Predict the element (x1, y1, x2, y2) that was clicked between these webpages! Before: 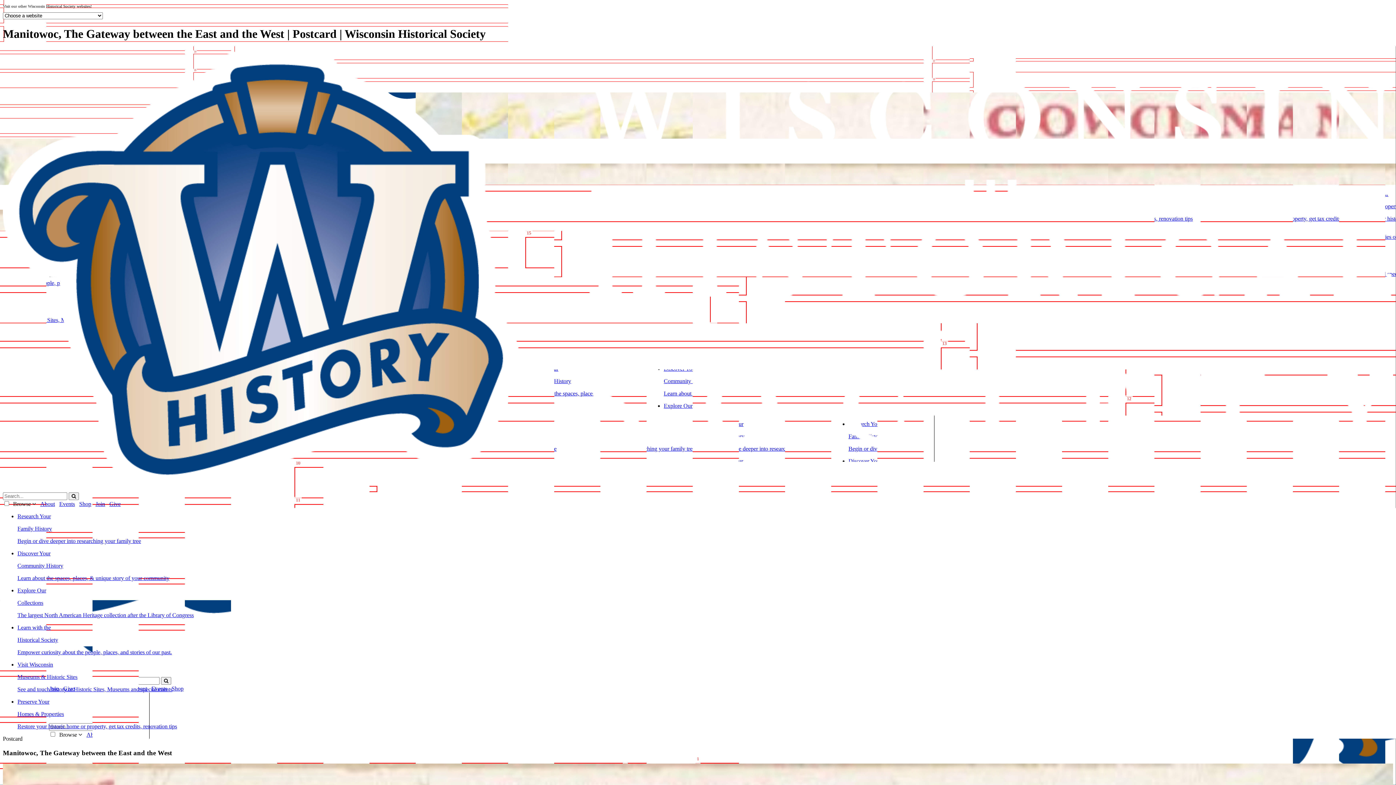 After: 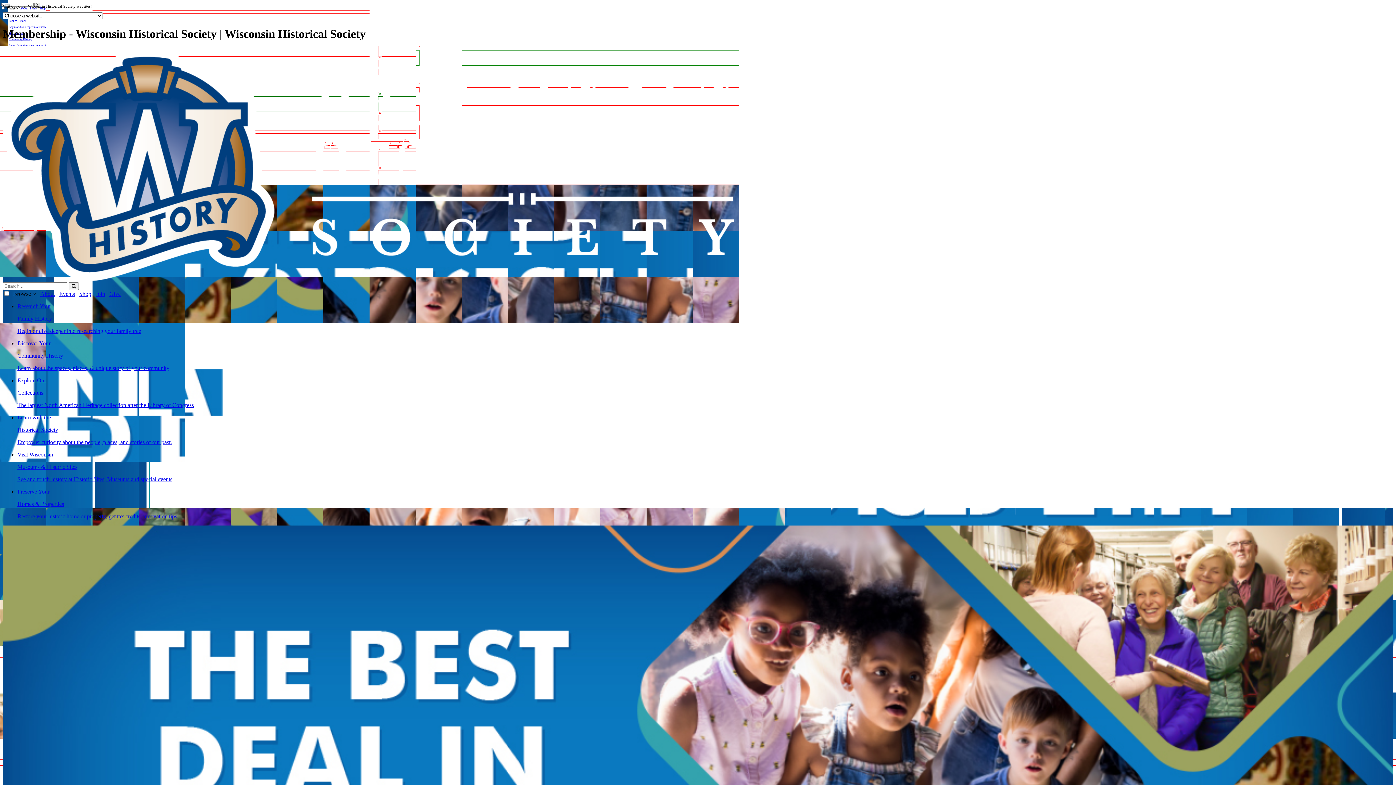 Action: bbox: (94, 501, 106, 507) label:  Join 